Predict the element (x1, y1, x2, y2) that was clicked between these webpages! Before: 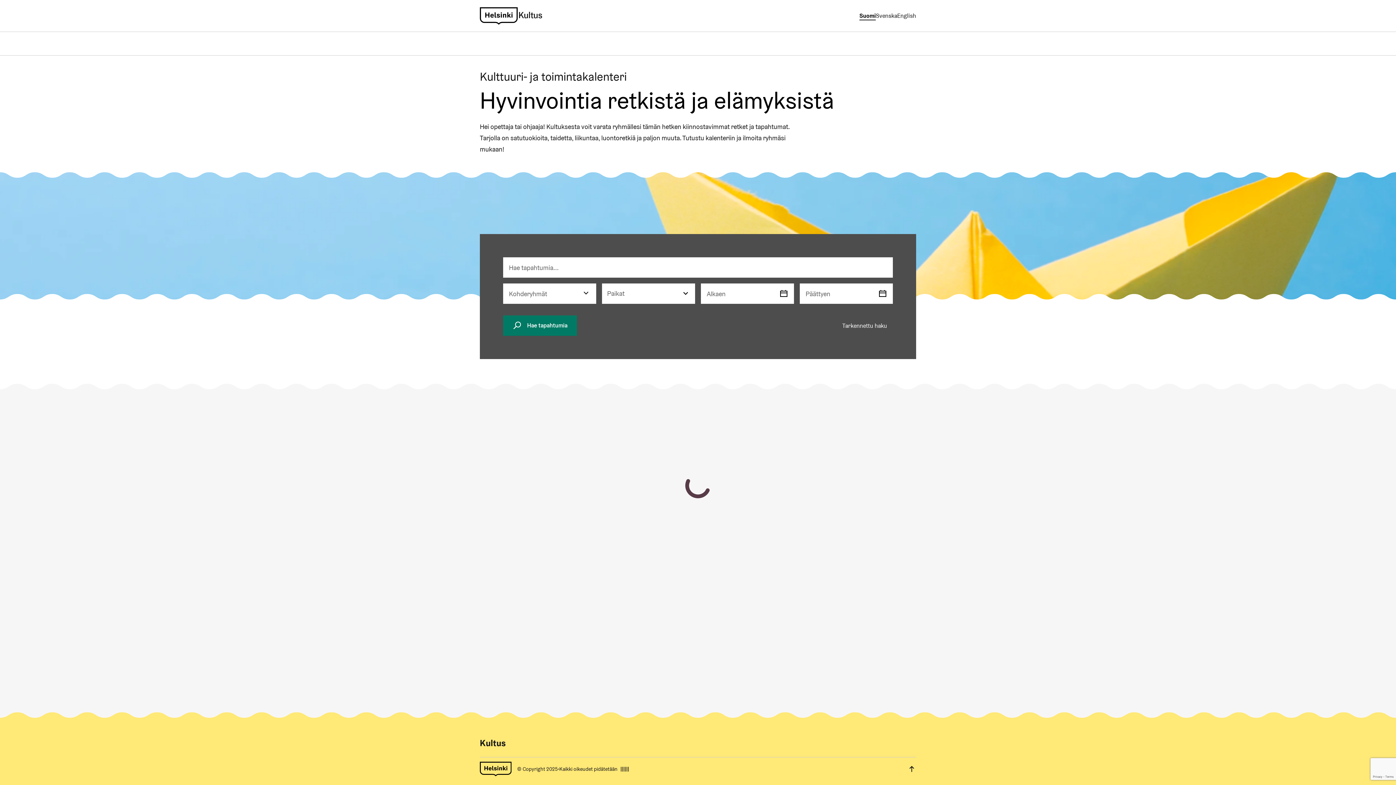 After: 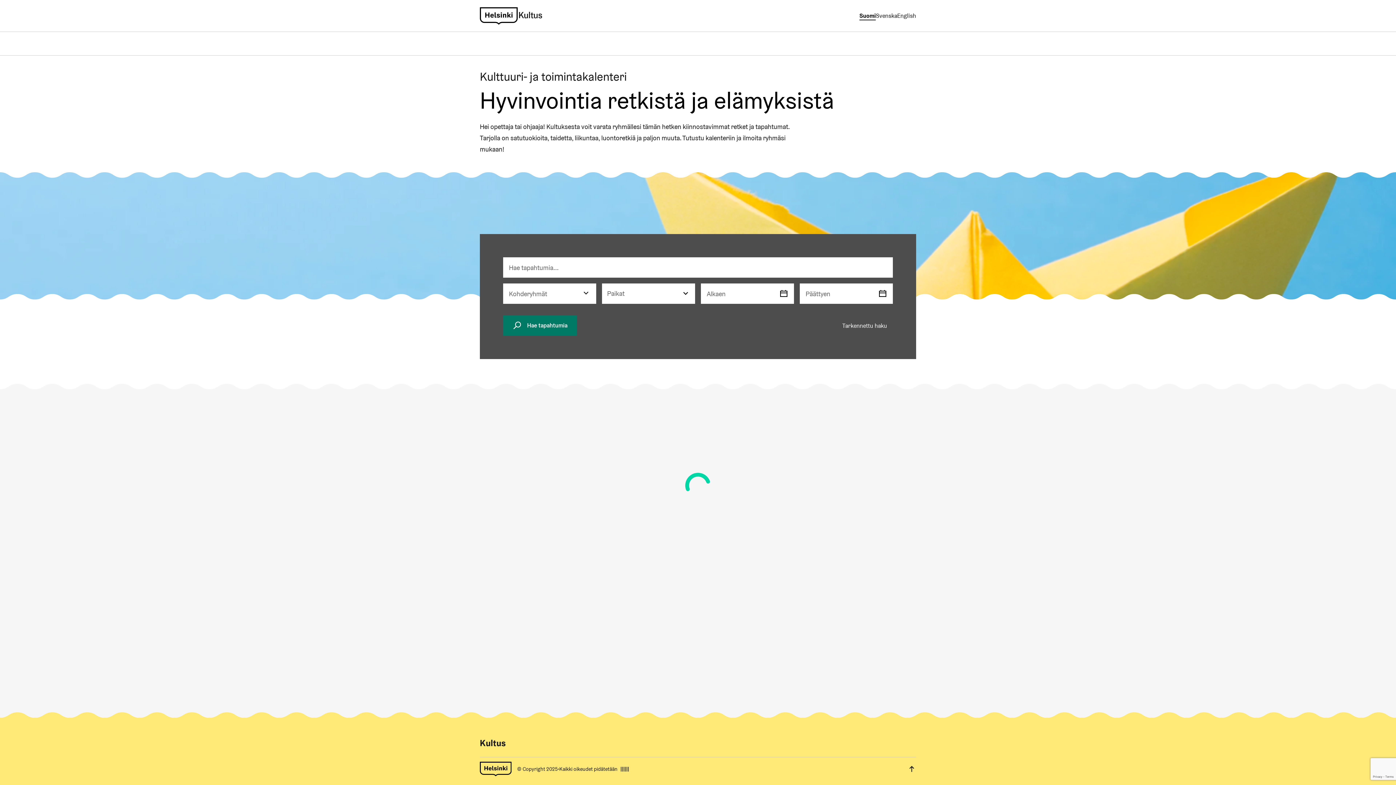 Action: bbox: (480, 5, 517, 26) label: Helsingin kaupunki